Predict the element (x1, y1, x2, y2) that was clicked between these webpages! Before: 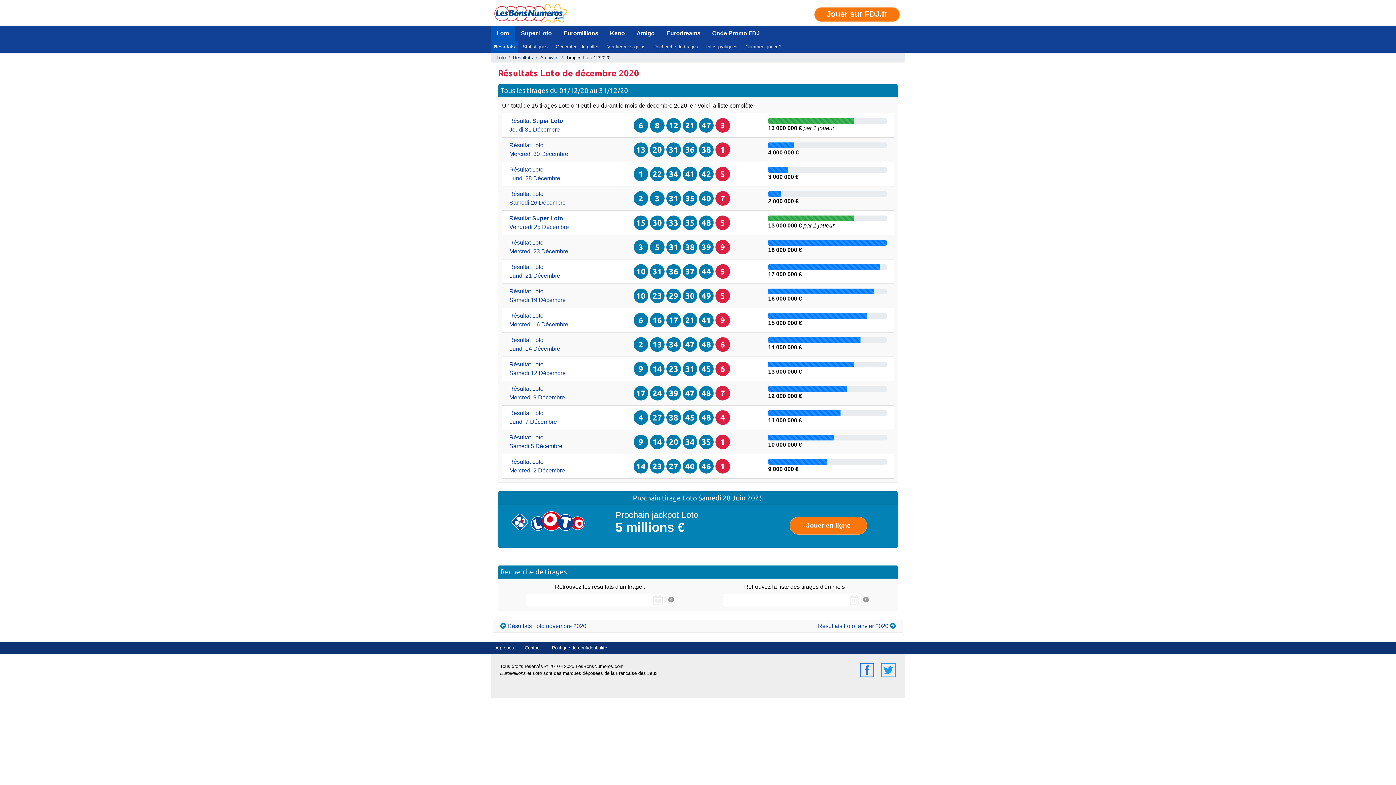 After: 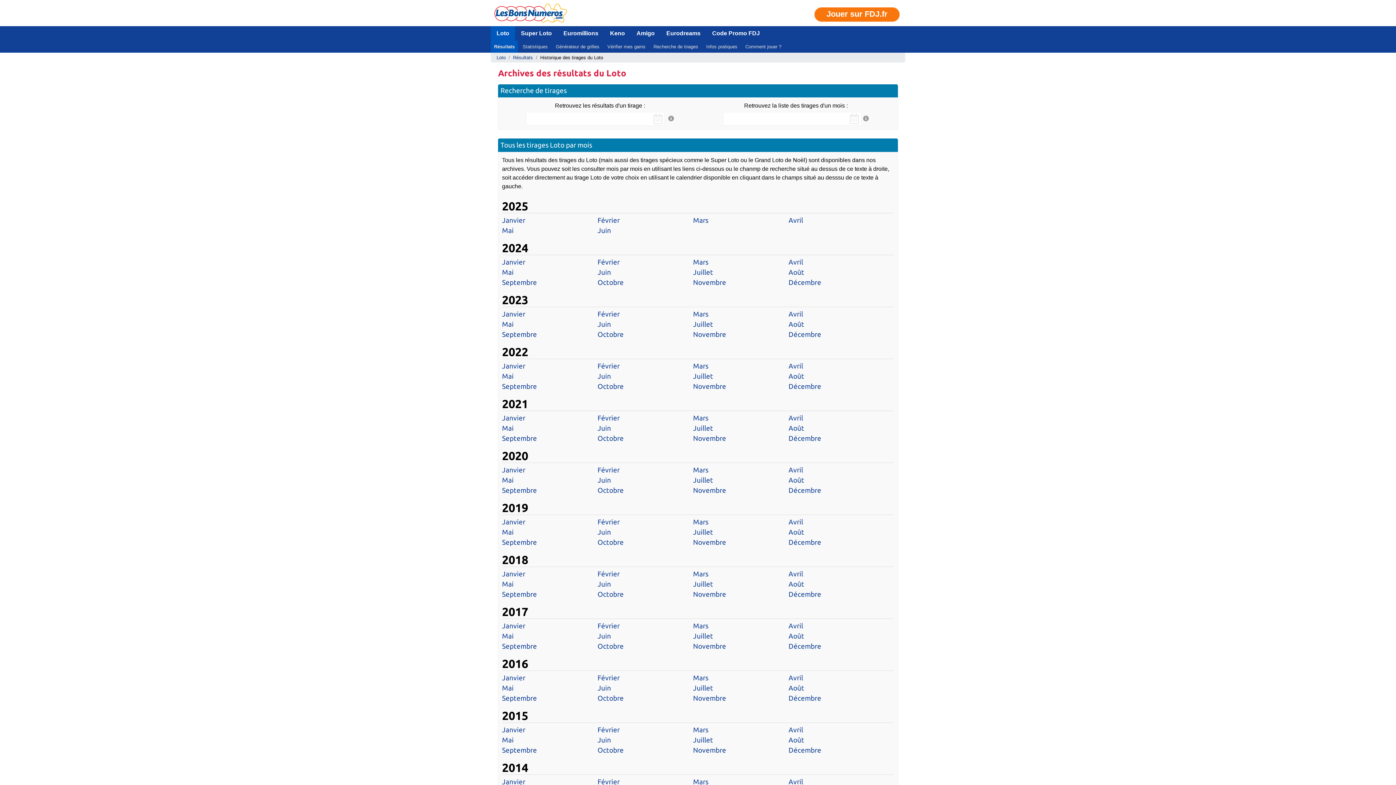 Action: label: Archives bbox: (540, 54, 558, 60)